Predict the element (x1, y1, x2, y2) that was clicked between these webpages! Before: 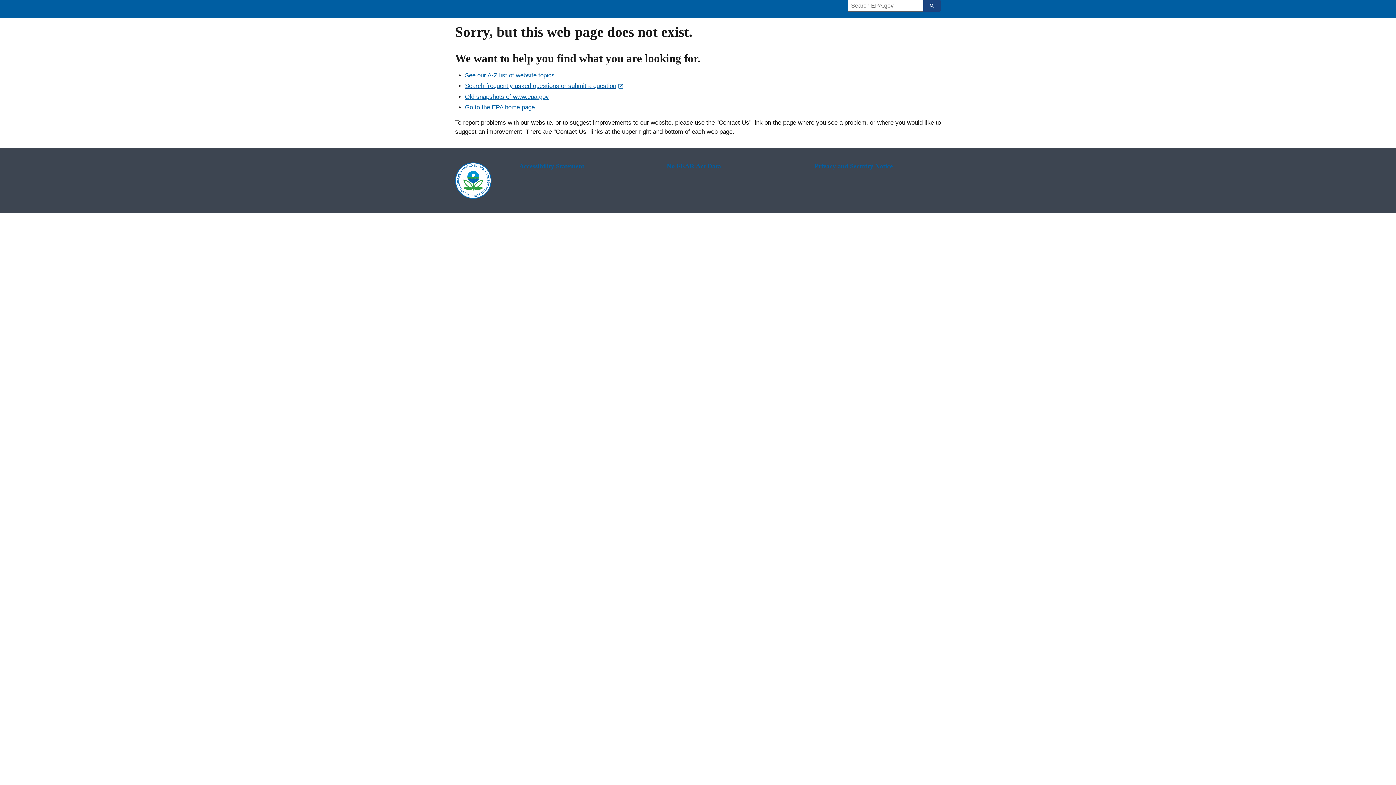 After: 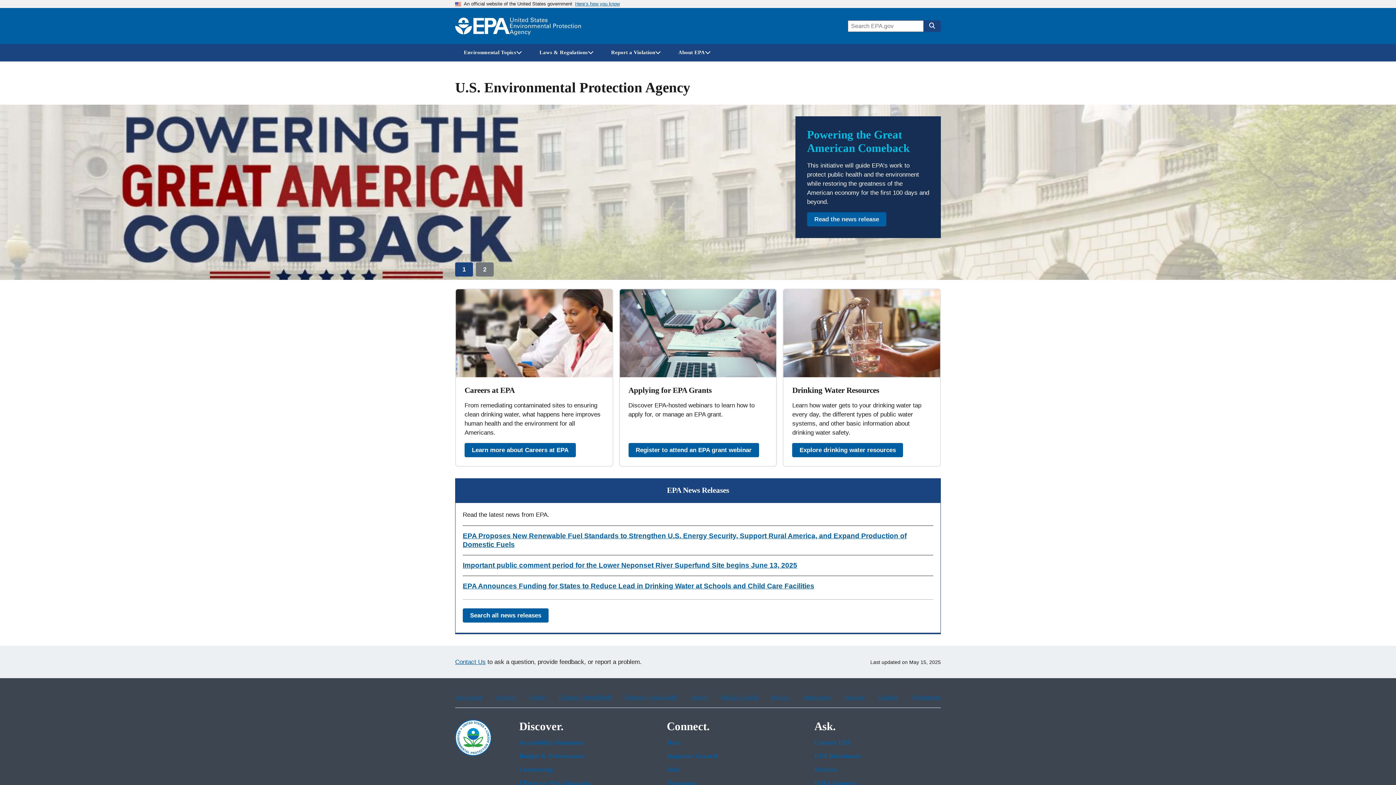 Action: bbox: (465, 103, 534, 110) label: Go to the EPA home page